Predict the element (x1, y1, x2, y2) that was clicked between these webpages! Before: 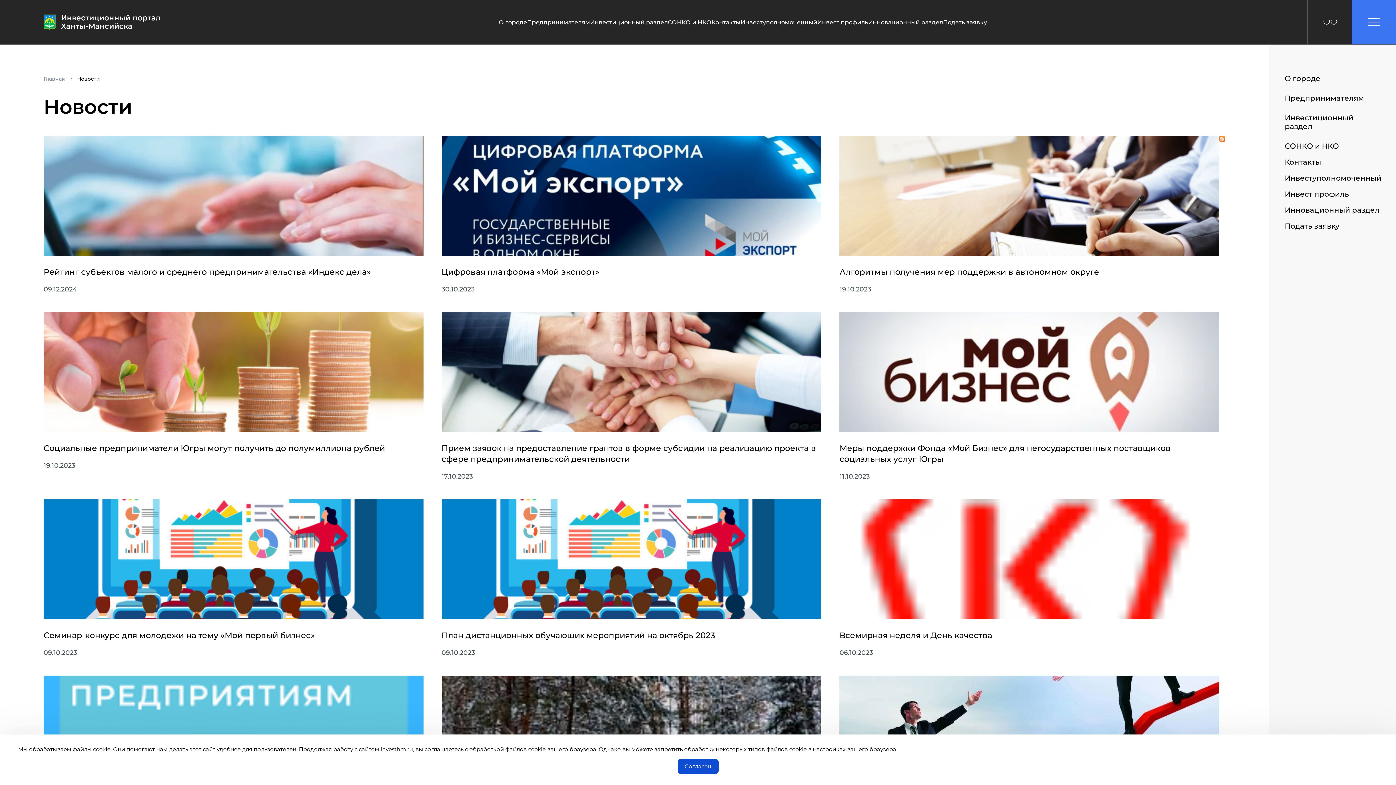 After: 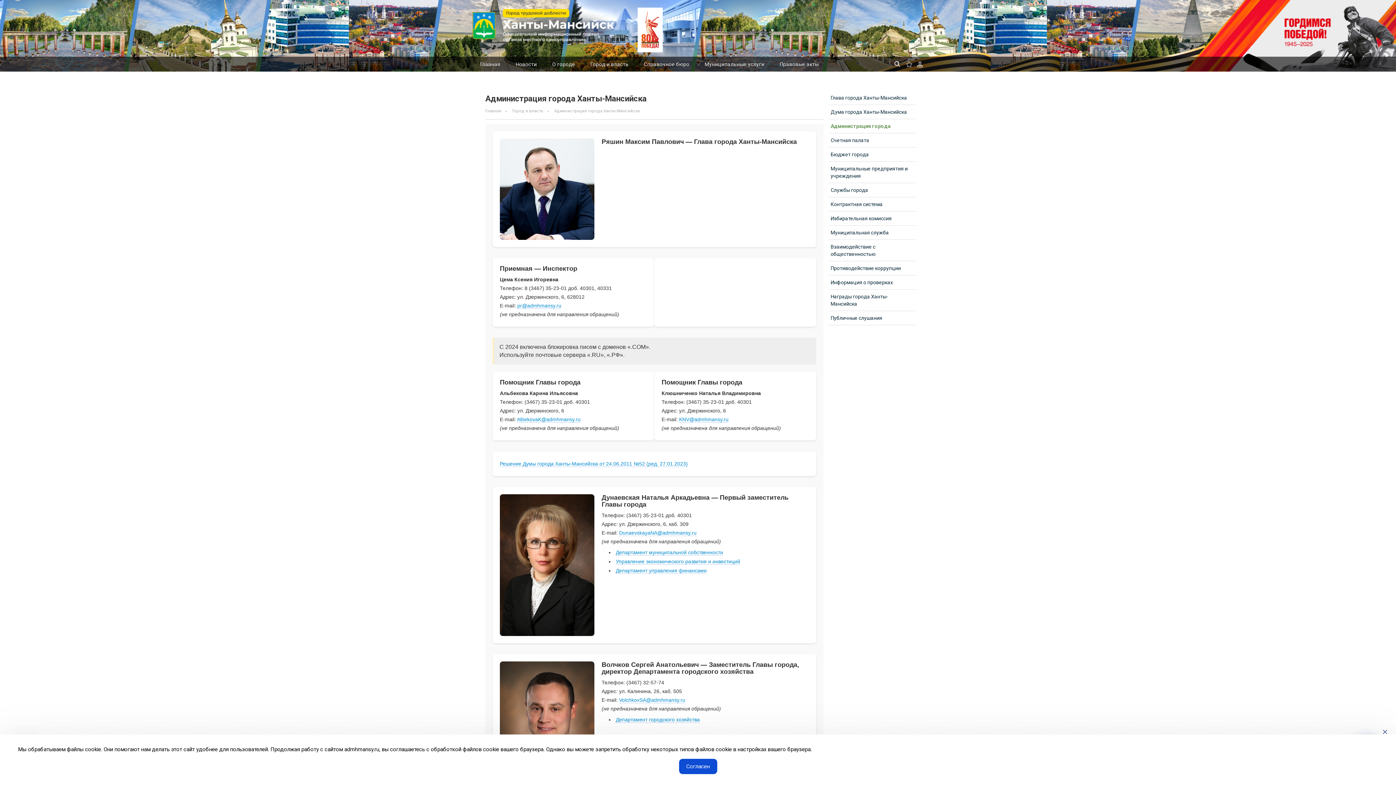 Action: label: Контакты bbox: (711, 18, 740, 25)